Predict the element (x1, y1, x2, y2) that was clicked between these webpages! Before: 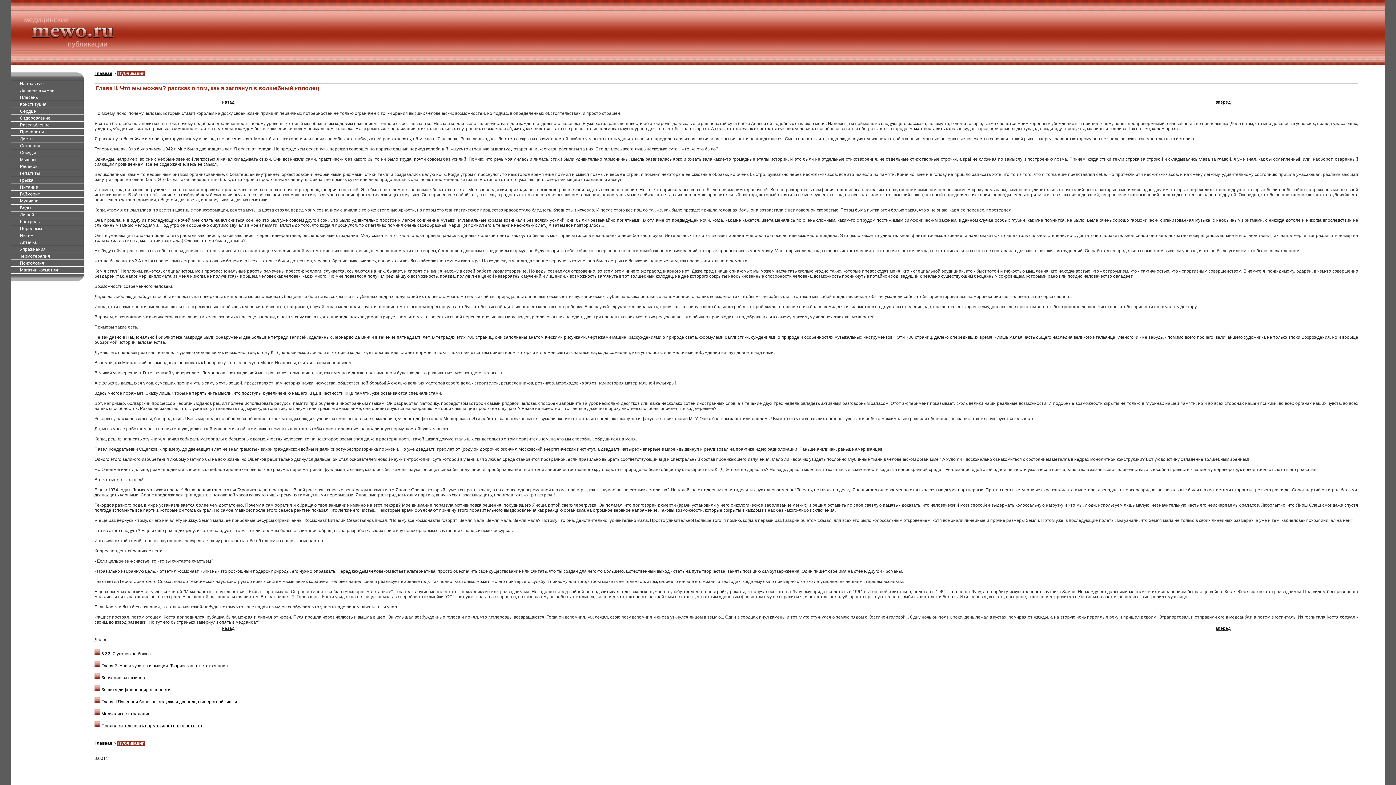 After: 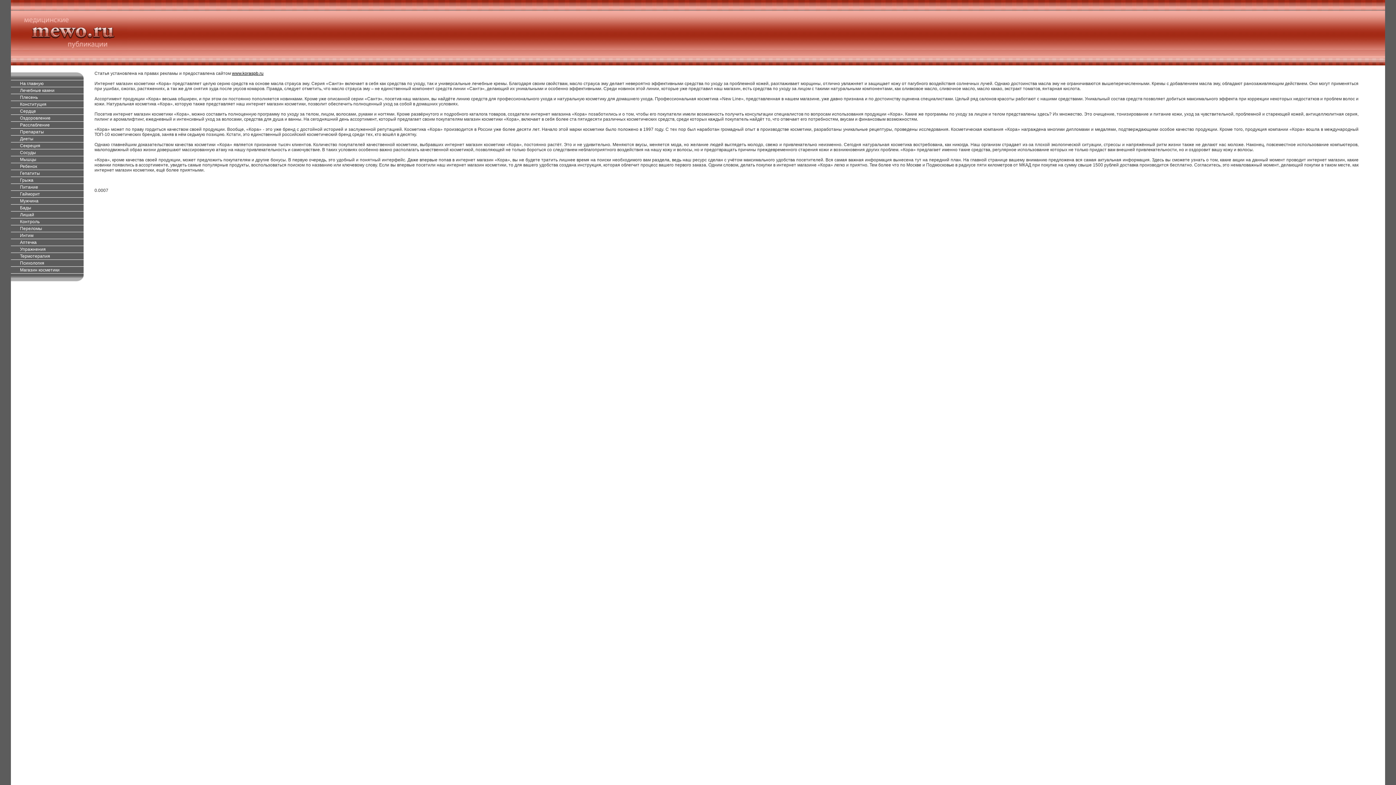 Action: bbox: (10, 266, 83, 273) label: Магазин косметики